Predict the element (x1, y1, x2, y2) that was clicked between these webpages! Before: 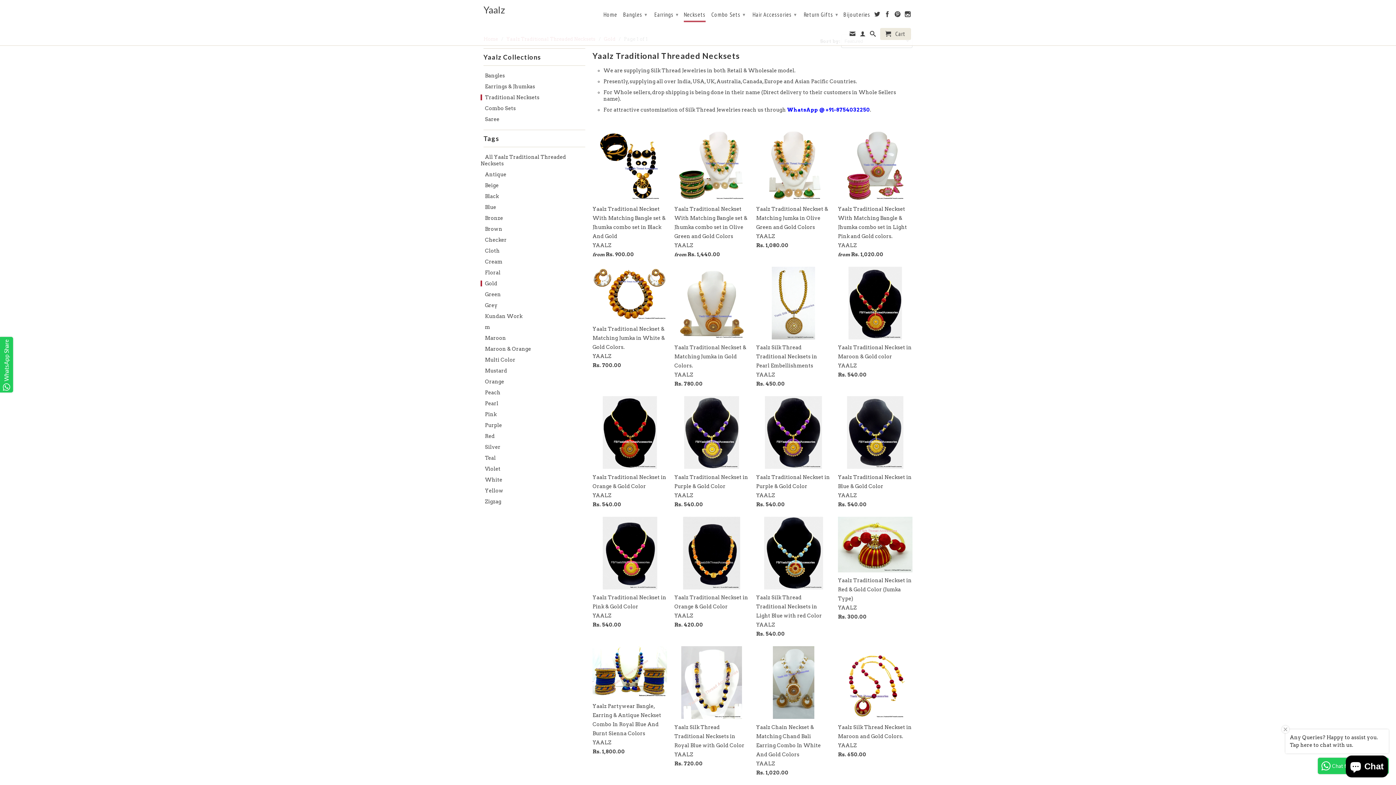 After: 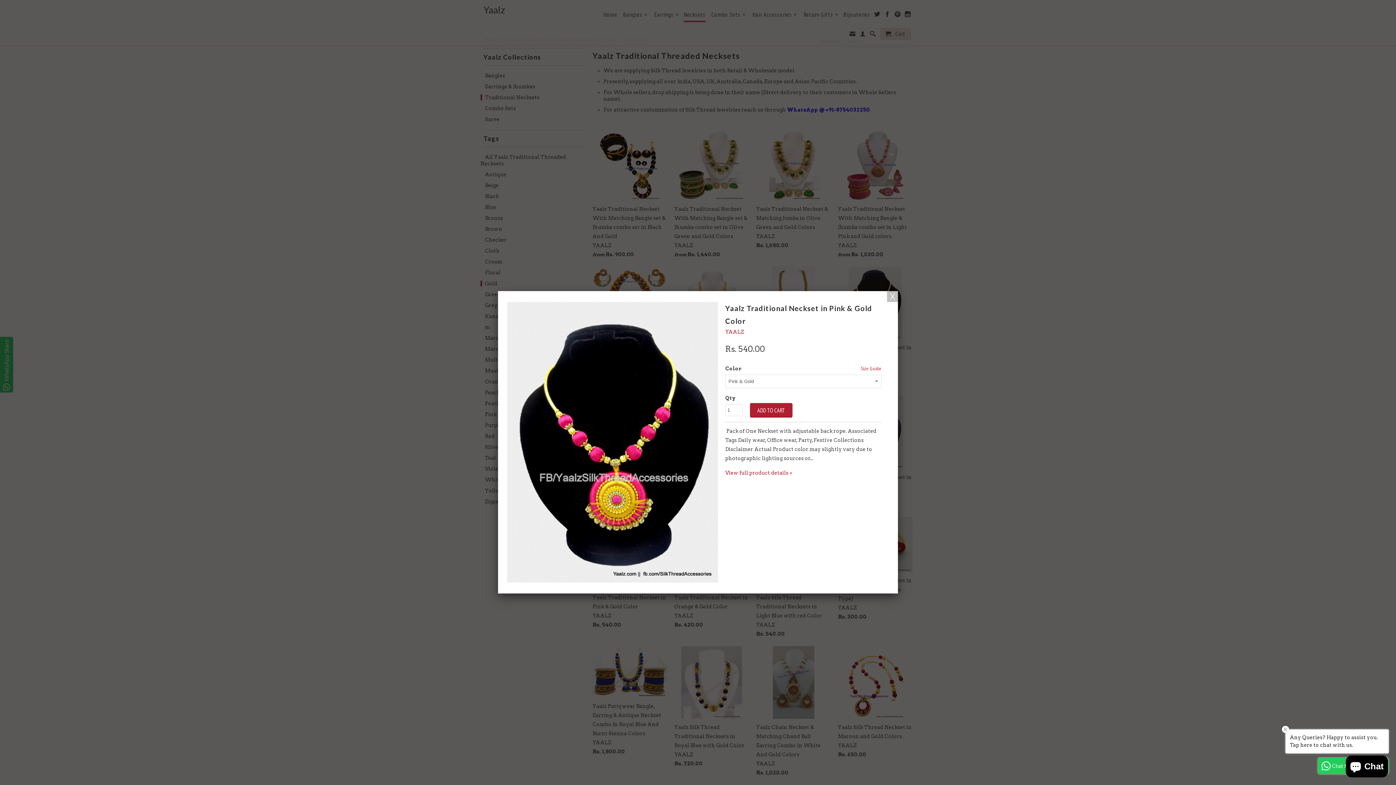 Action: label: Yaalz Traditional Neckset in Pink & Gold Color
YAALZ
Rs. 540.00 bbox: (592, 516, 667, 632)